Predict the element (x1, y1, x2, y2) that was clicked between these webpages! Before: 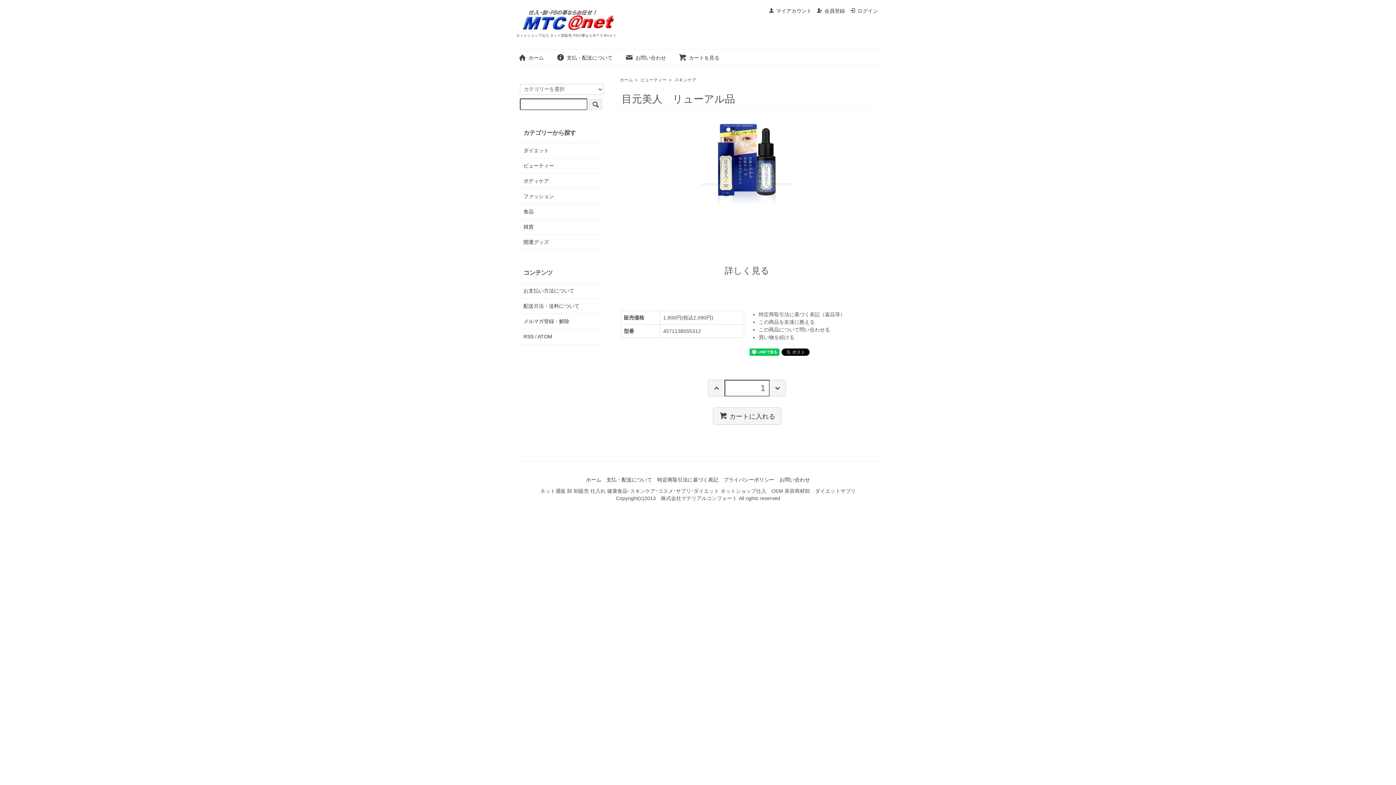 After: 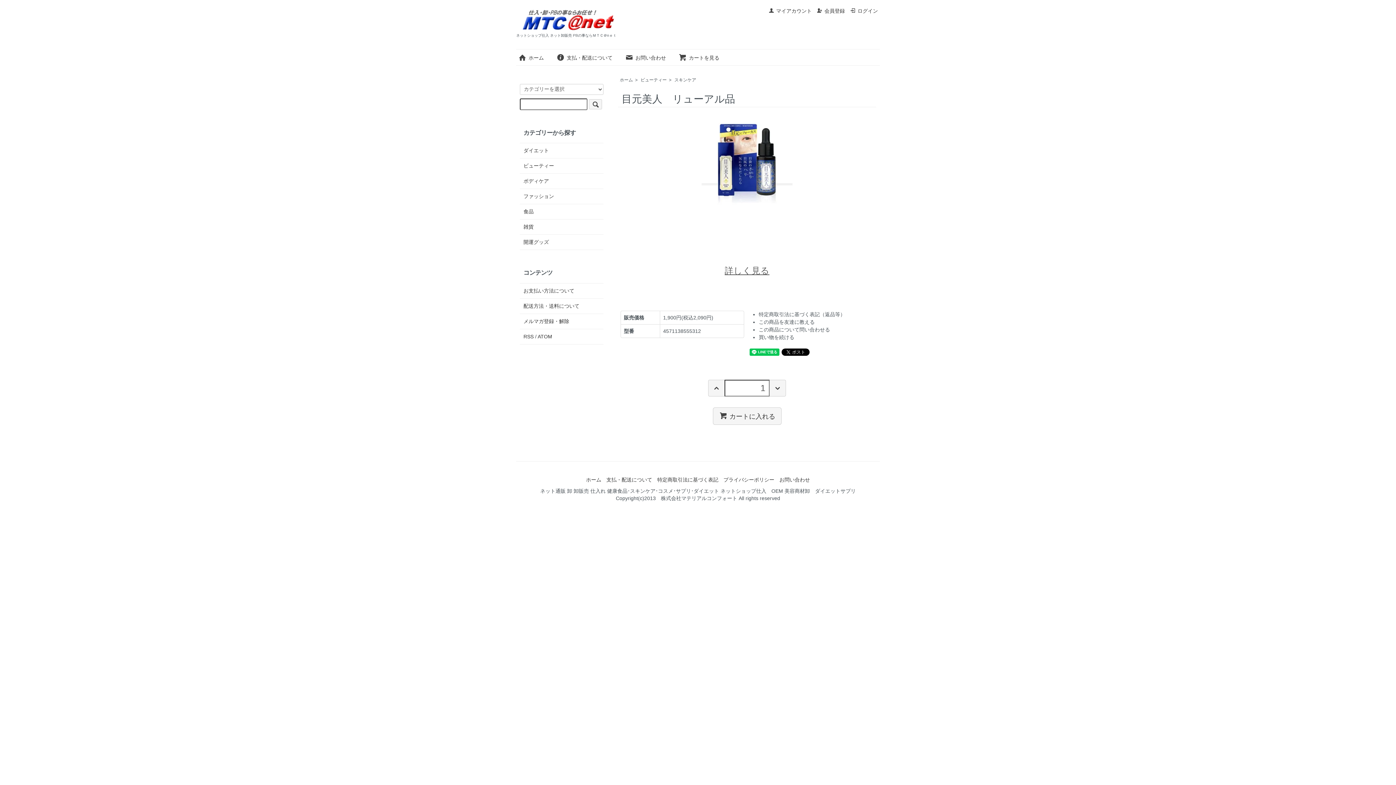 Action: label: 詳しく見る bbox: (724, 269, 769, 274)